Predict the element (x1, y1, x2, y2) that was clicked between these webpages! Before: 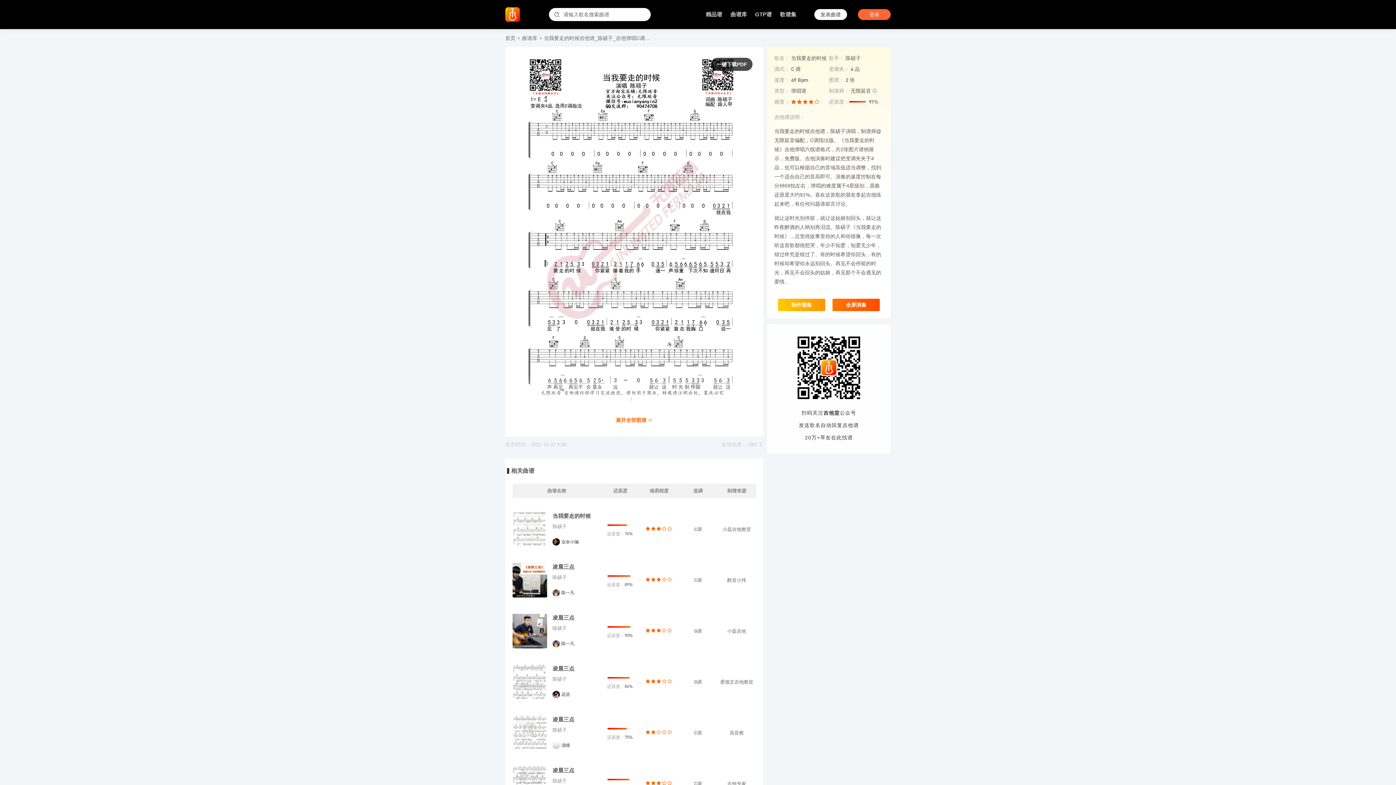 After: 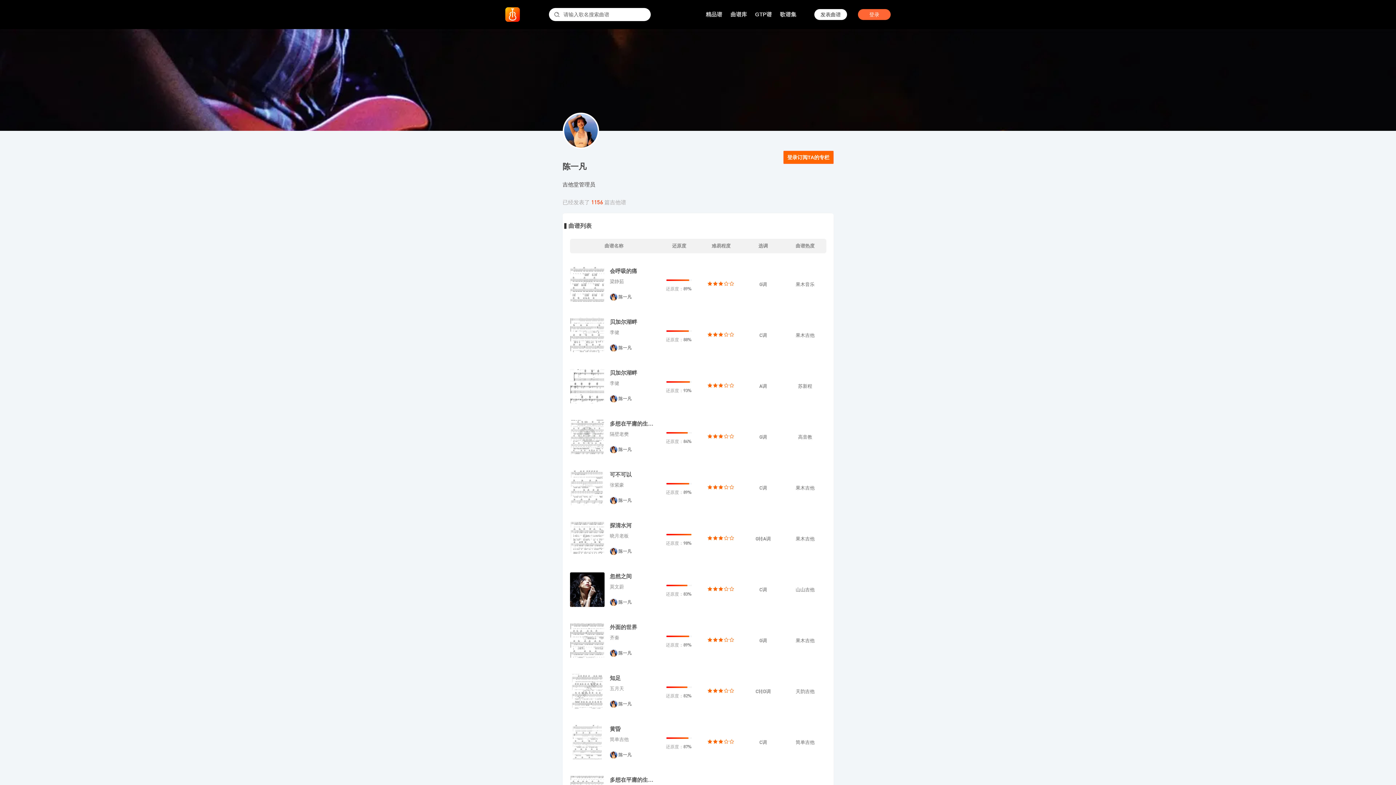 Action: label: 陈一凡 bbox: (561, 640, 574, 647)